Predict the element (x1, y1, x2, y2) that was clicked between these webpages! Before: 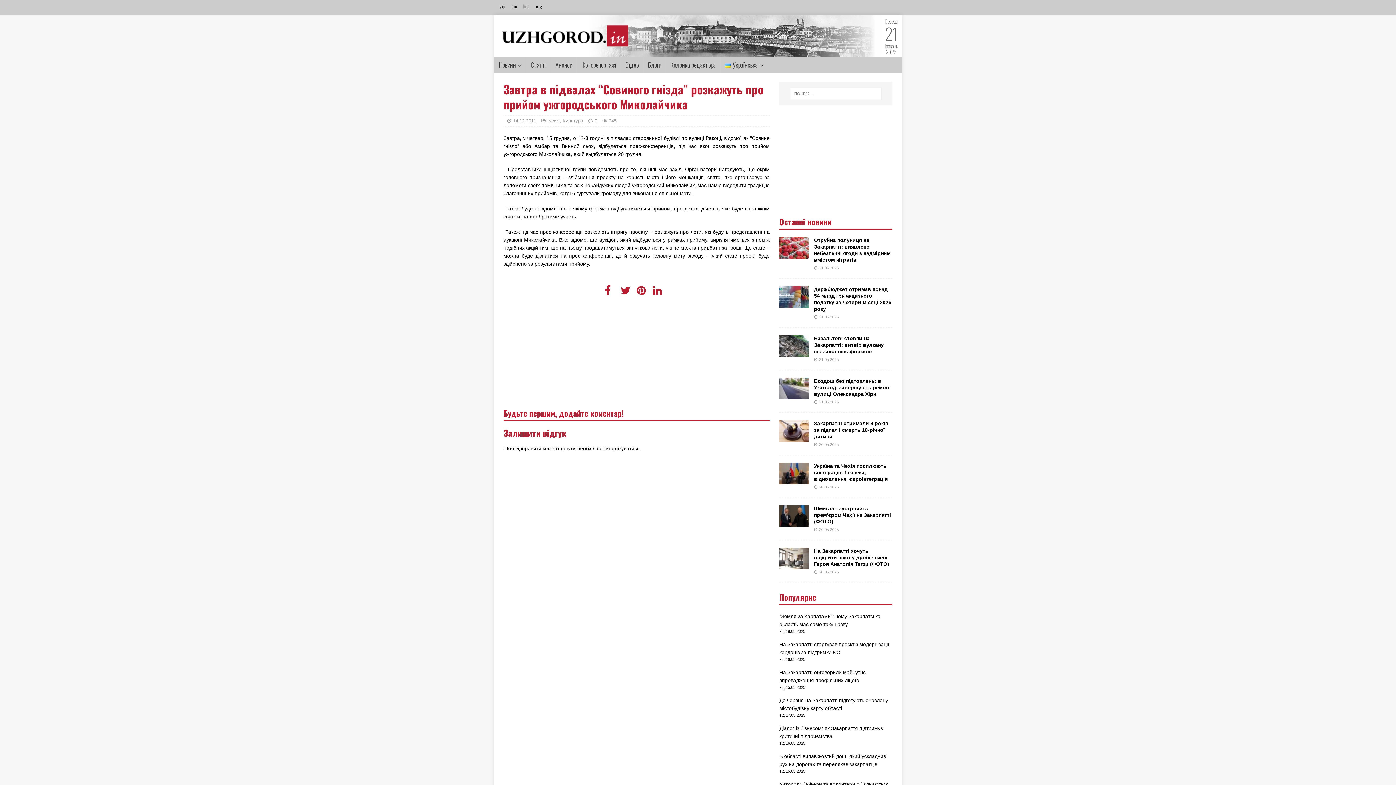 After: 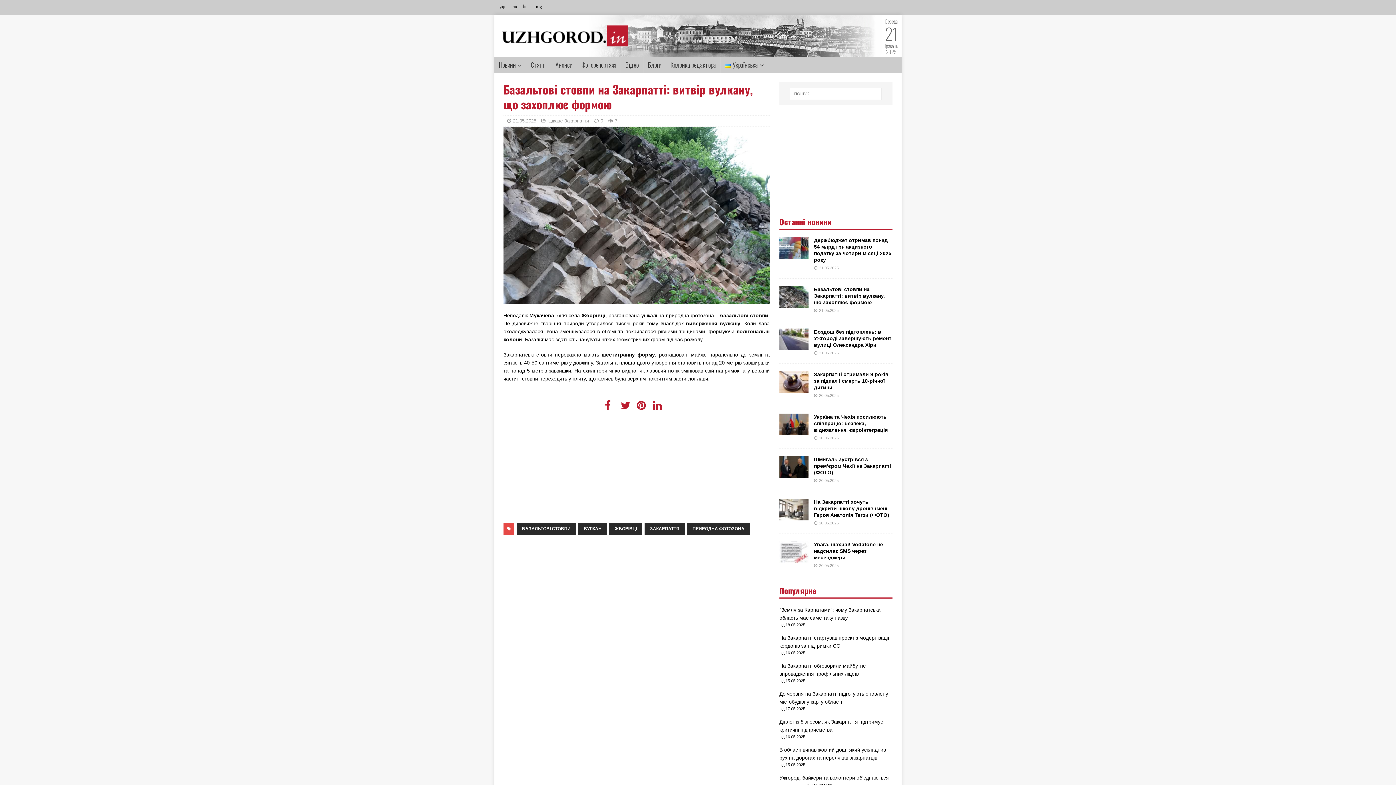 Action: bbox: (814, 335, 885, 354) label: Базальтові стовпи на Закарпатті: витвір вулкану, що захоплює формою